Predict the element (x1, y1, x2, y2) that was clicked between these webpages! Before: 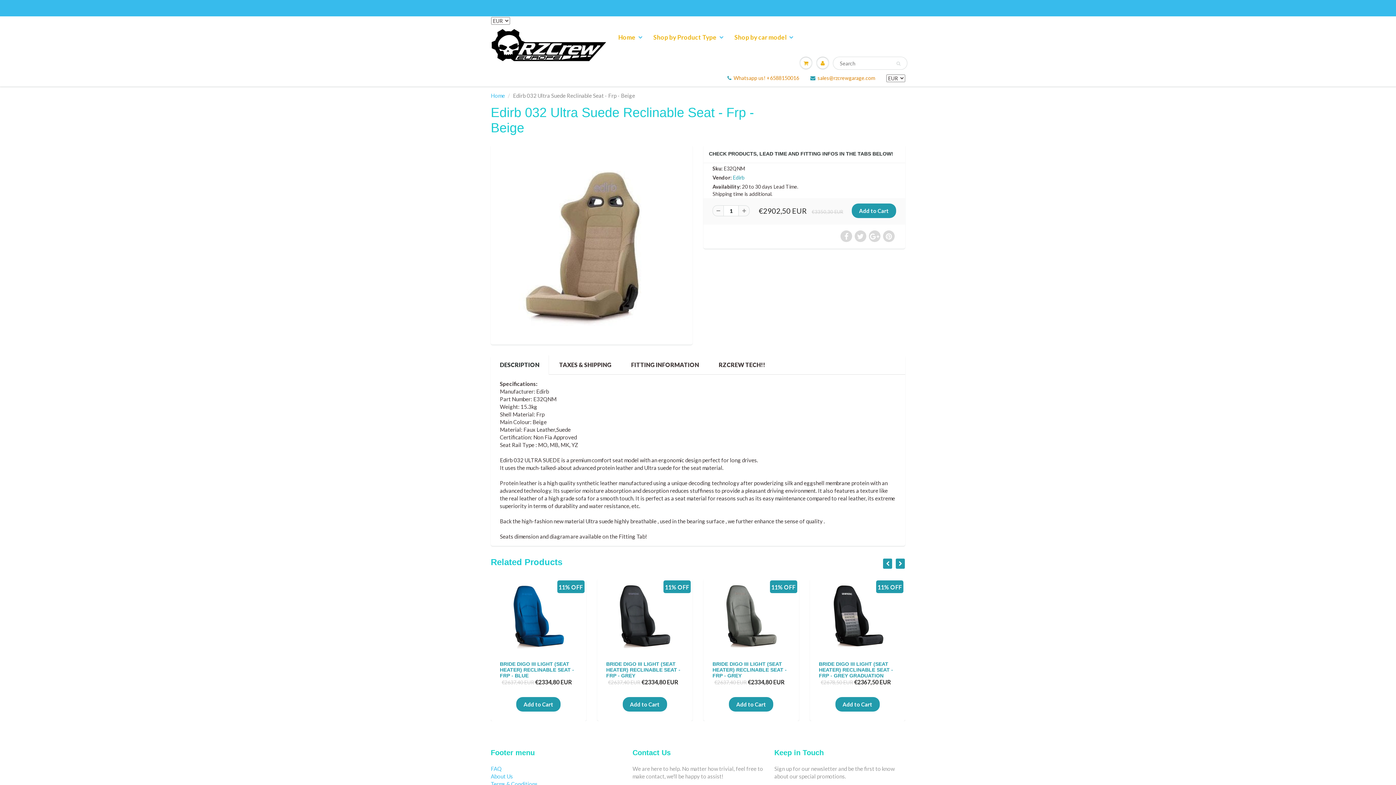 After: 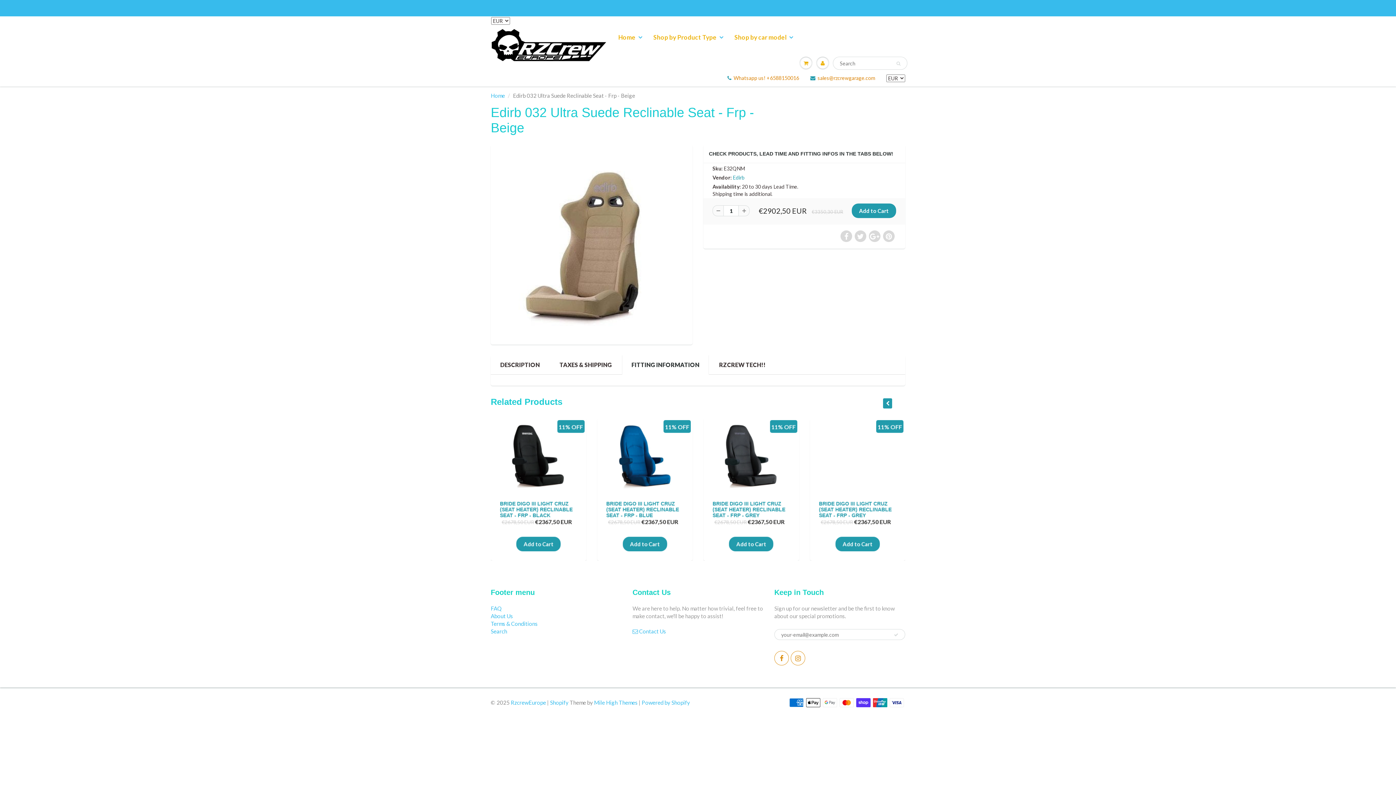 Action: label: FITTING INFORMATION bbox: (625, 355, 708, 374)